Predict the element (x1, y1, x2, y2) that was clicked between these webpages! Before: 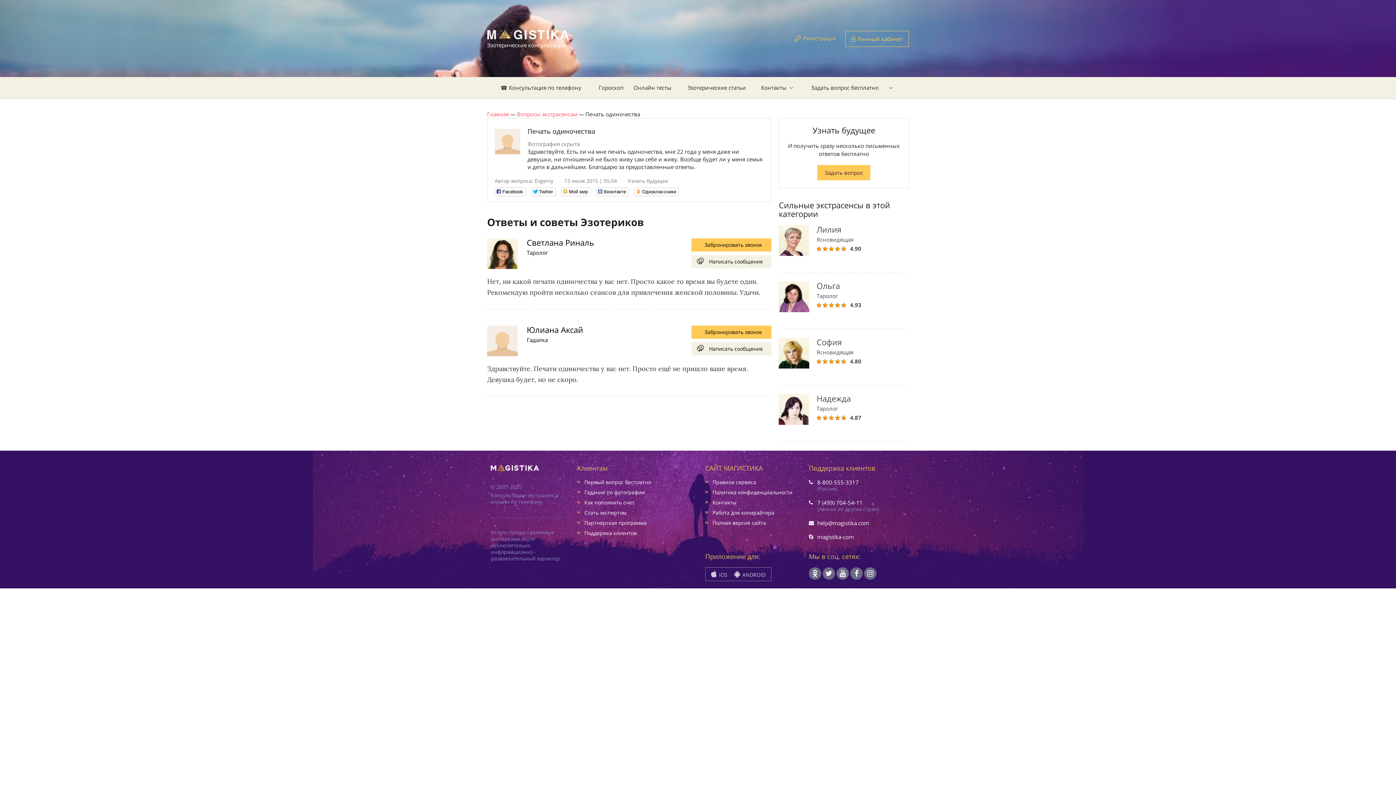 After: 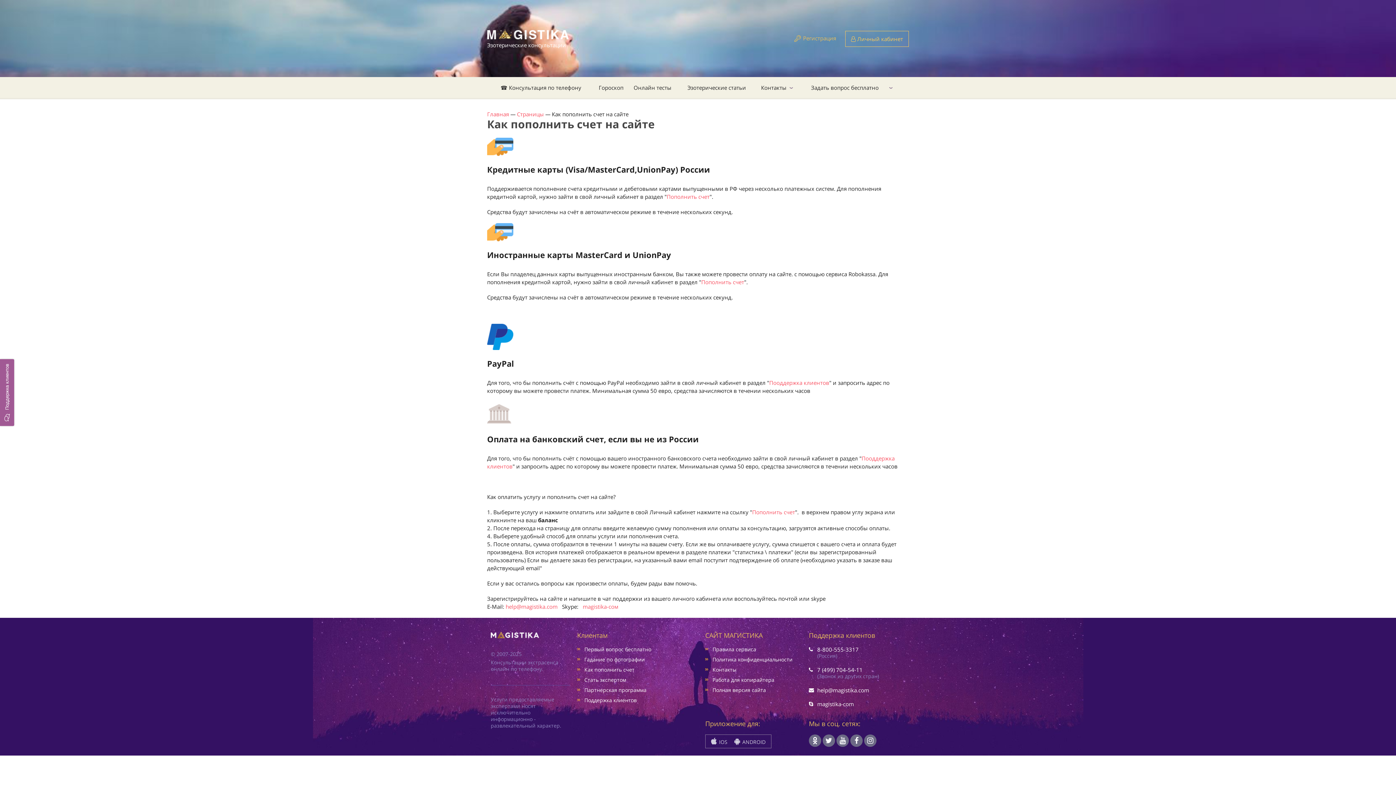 Action: bbox: (584, 499, 634, 506) label: Как пополнить счет